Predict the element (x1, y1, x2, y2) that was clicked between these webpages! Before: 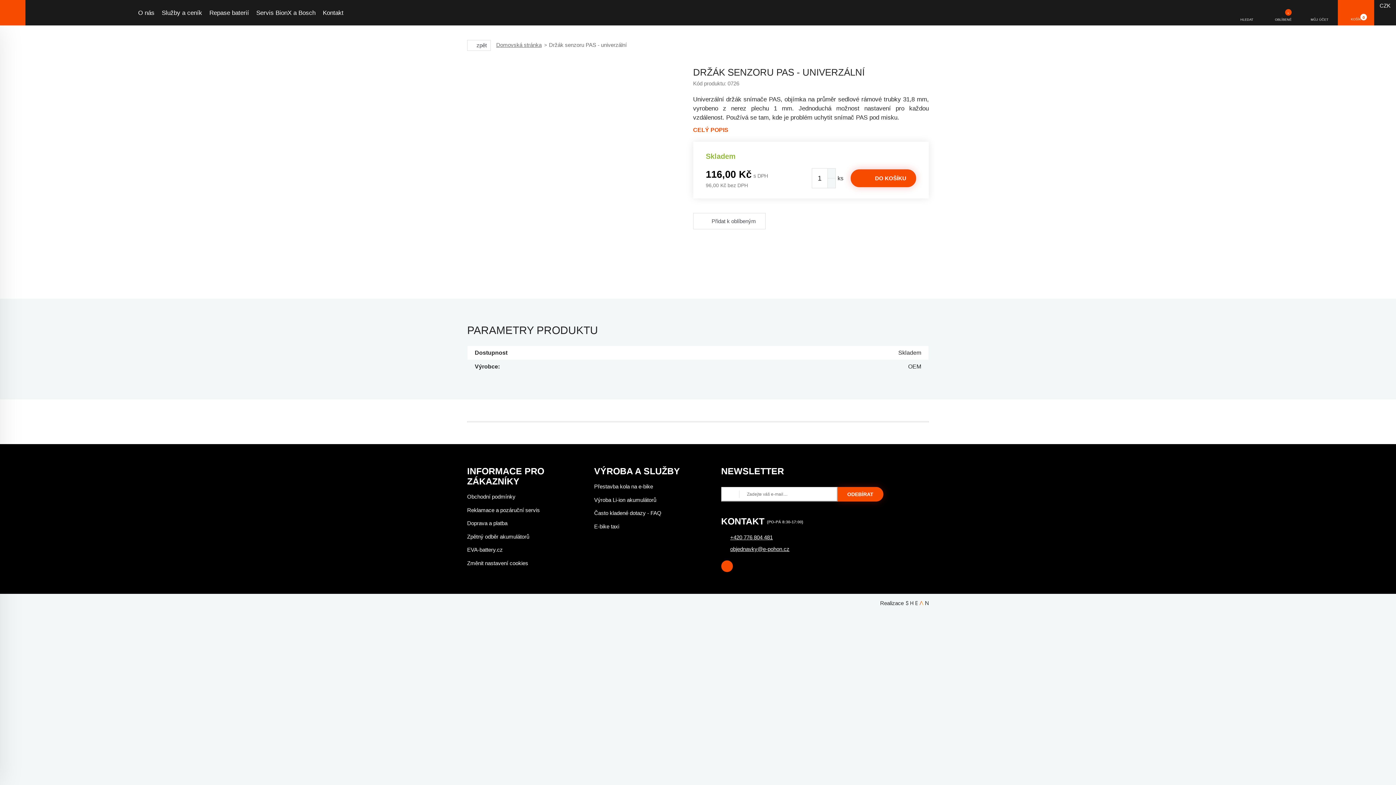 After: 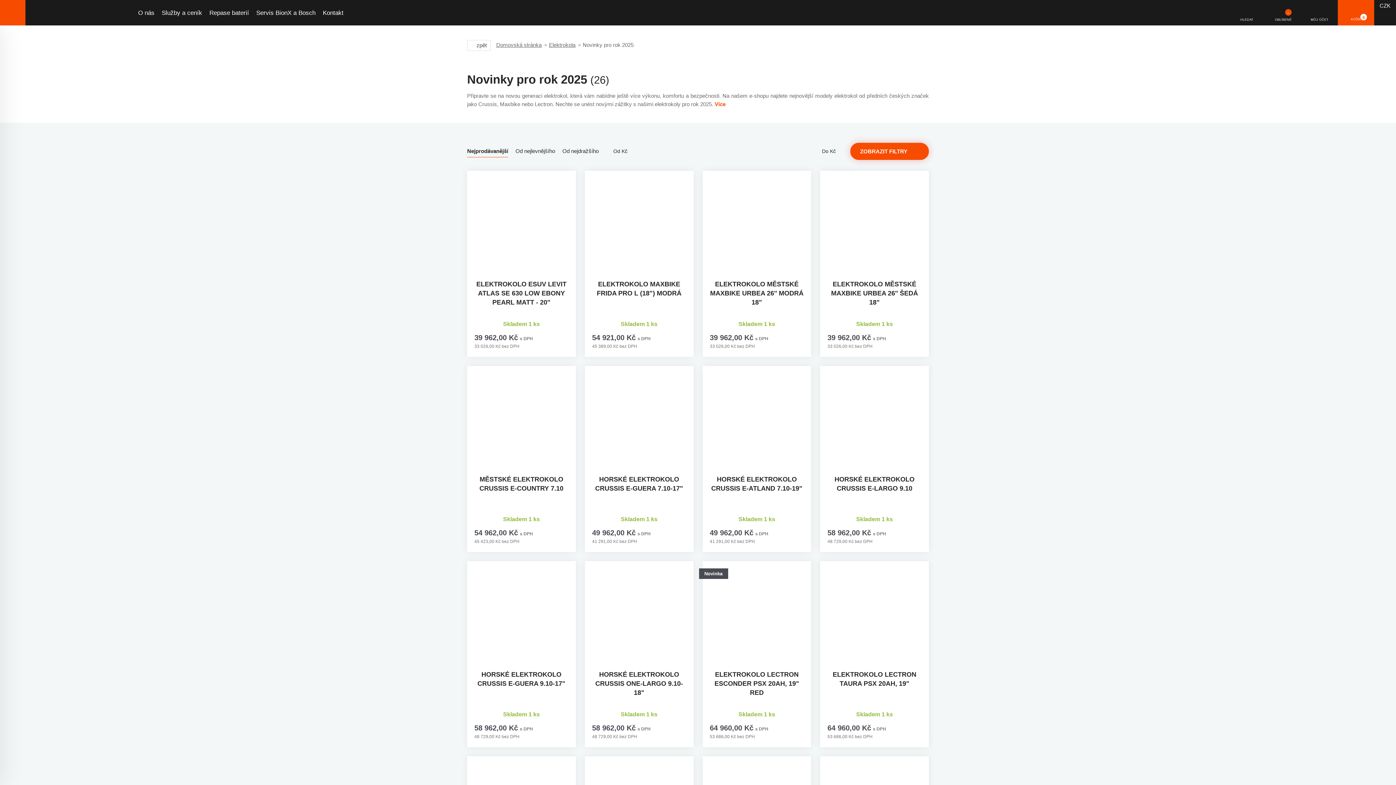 Action: bbox: (467, 421, 929, 422)